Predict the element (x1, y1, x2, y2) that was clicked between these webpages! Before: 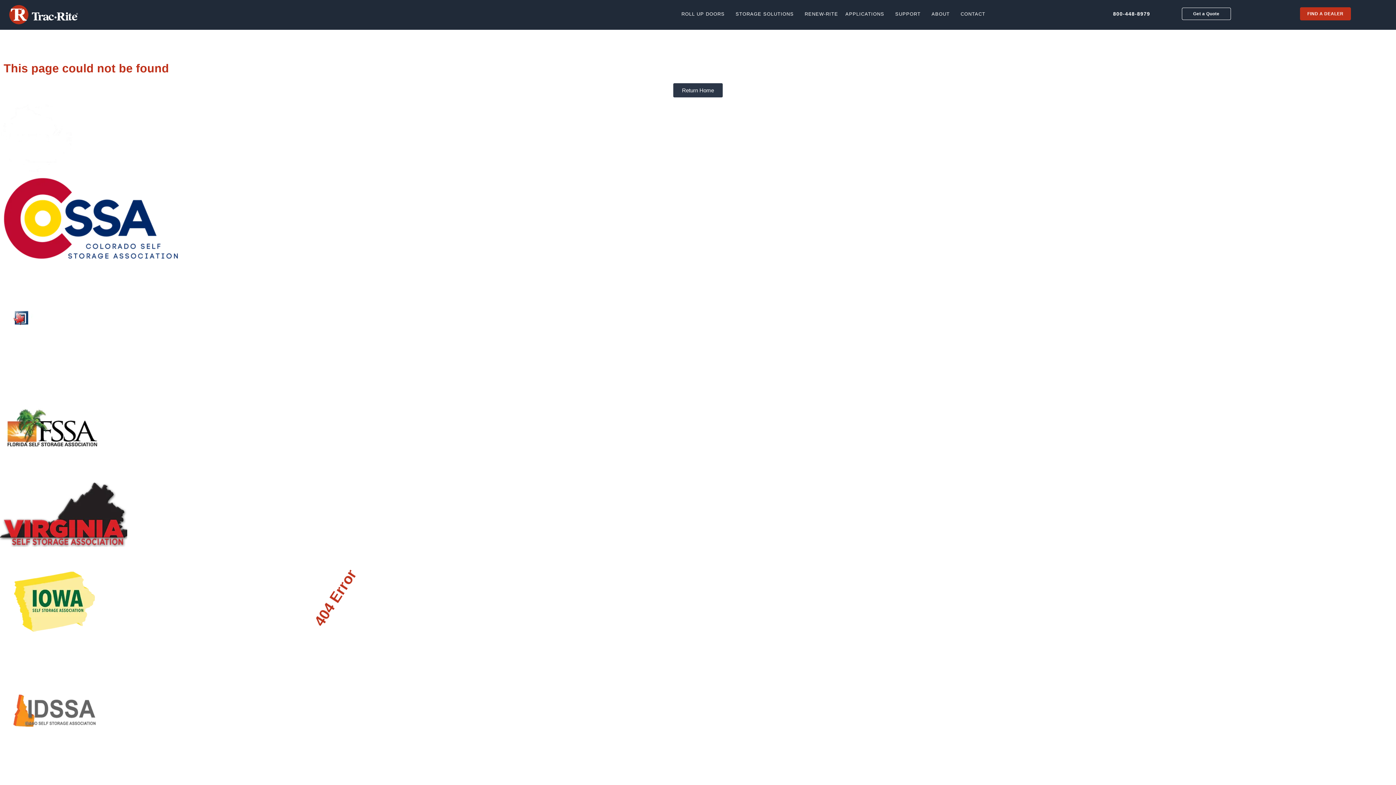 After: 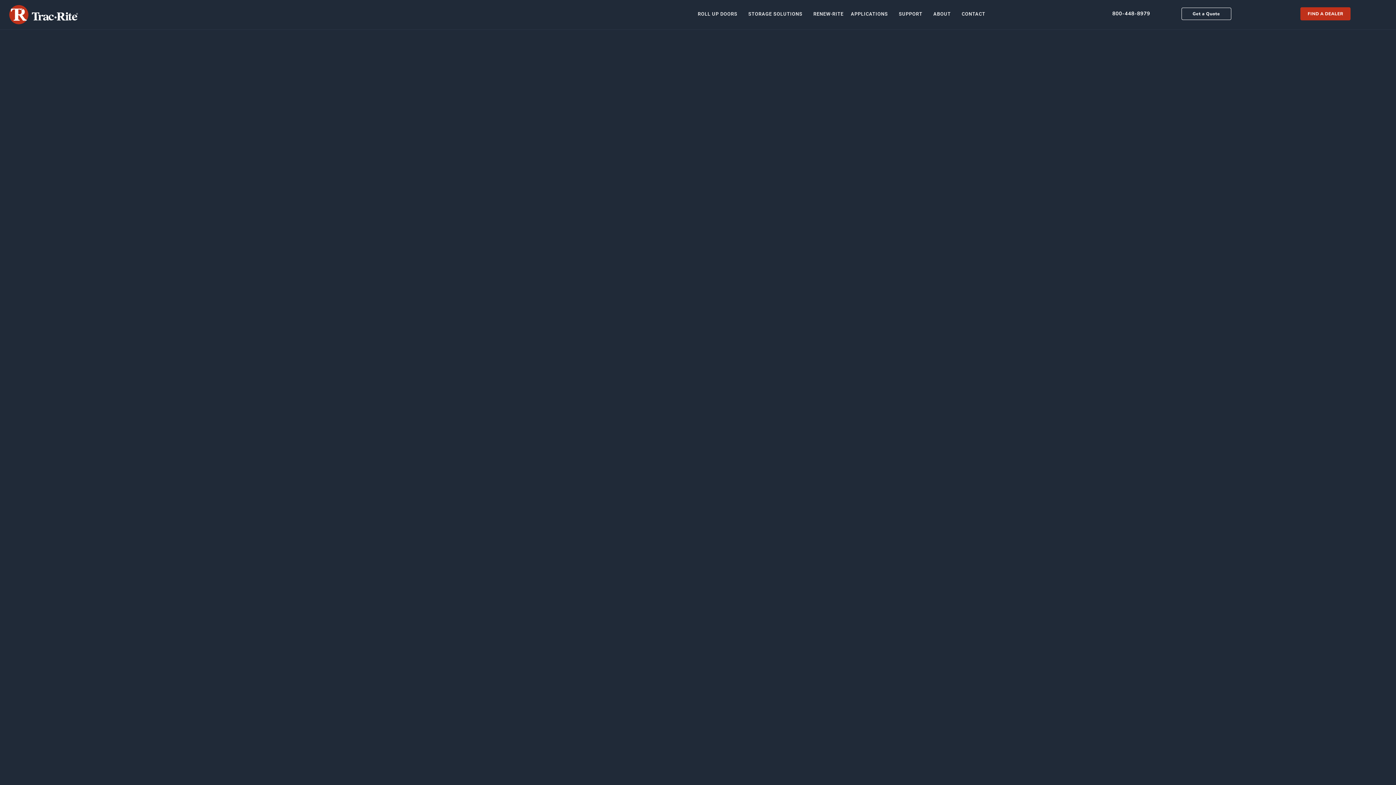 Action: bbox: (801, 7, 841, 20) label: RENEW-RITE